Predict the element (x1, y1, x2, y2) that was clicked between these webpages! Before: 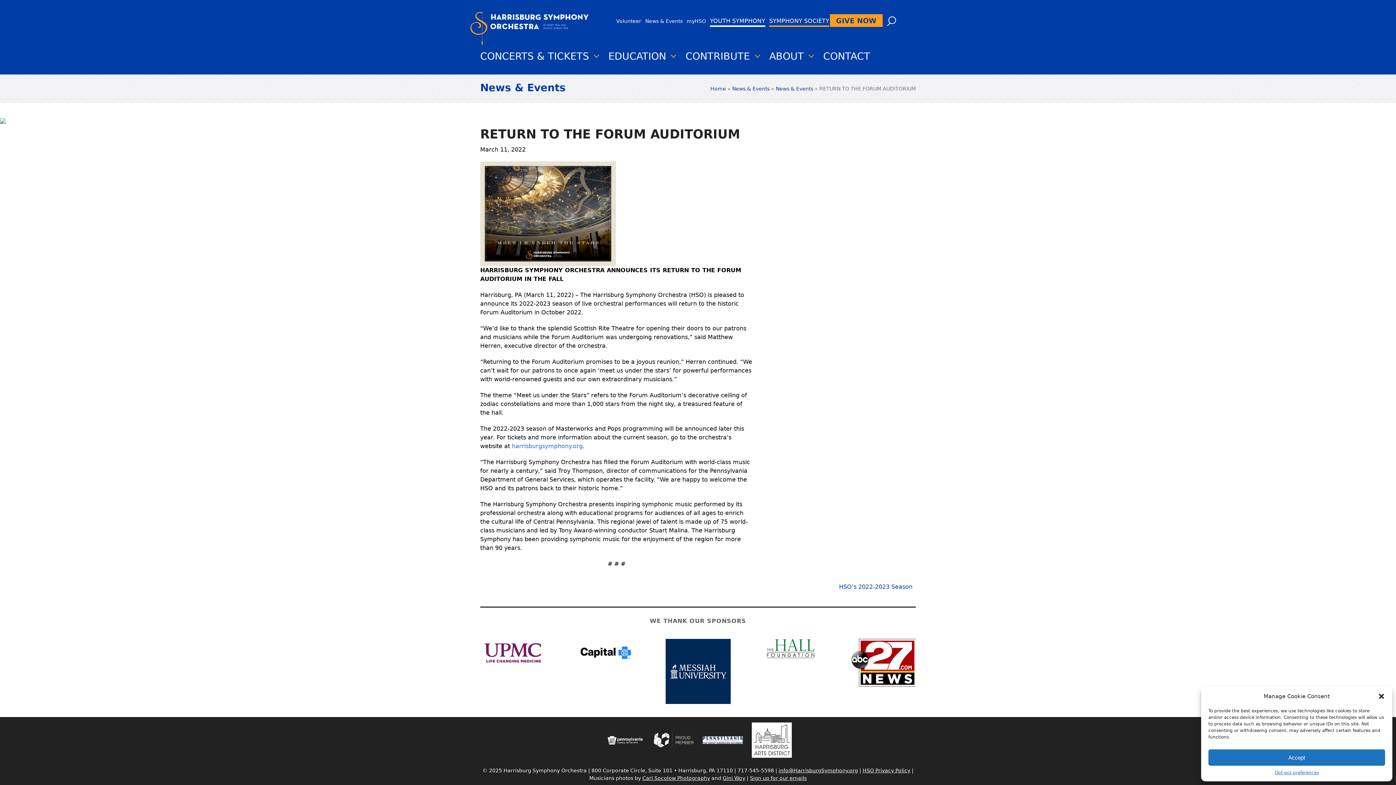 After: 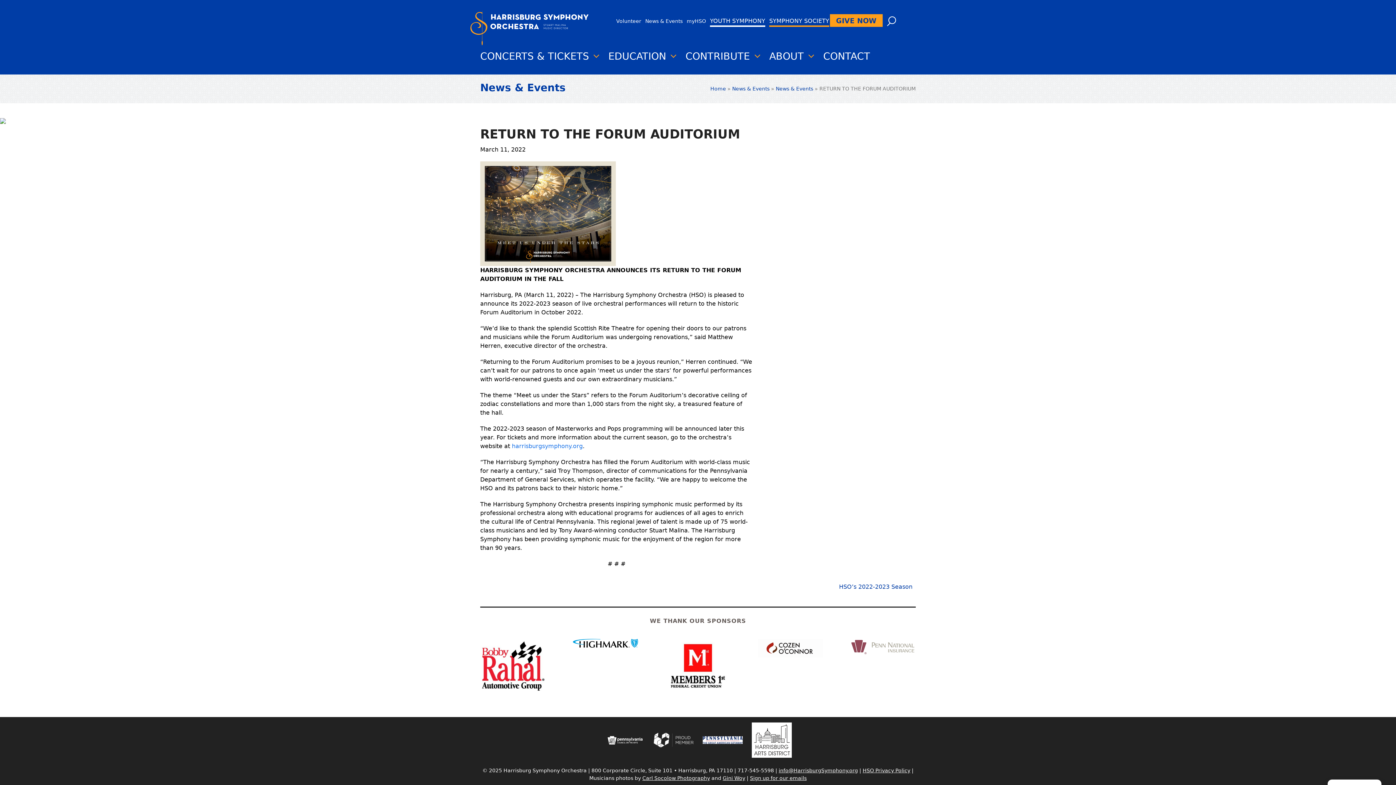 Action: label: Accept bbox: (1208, 749, 1385, 766)